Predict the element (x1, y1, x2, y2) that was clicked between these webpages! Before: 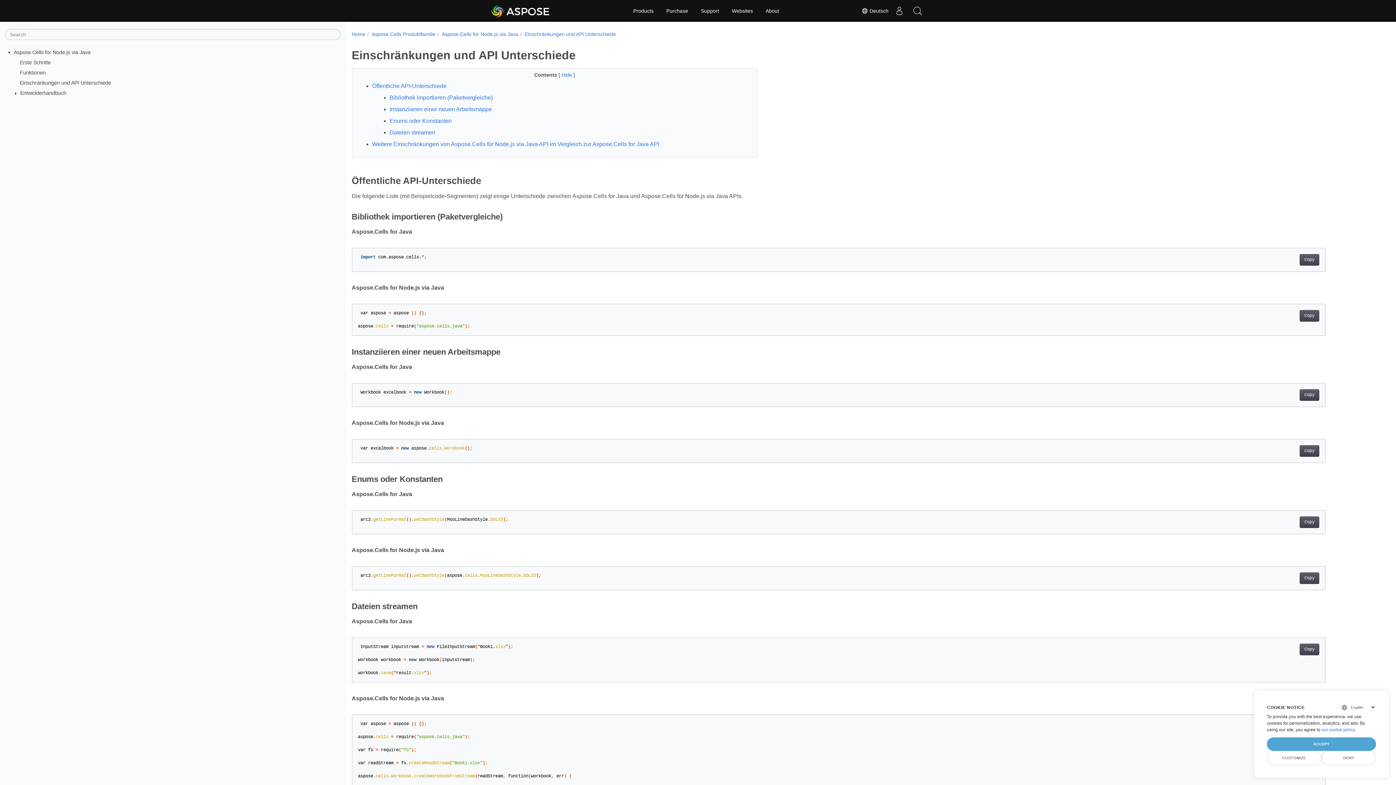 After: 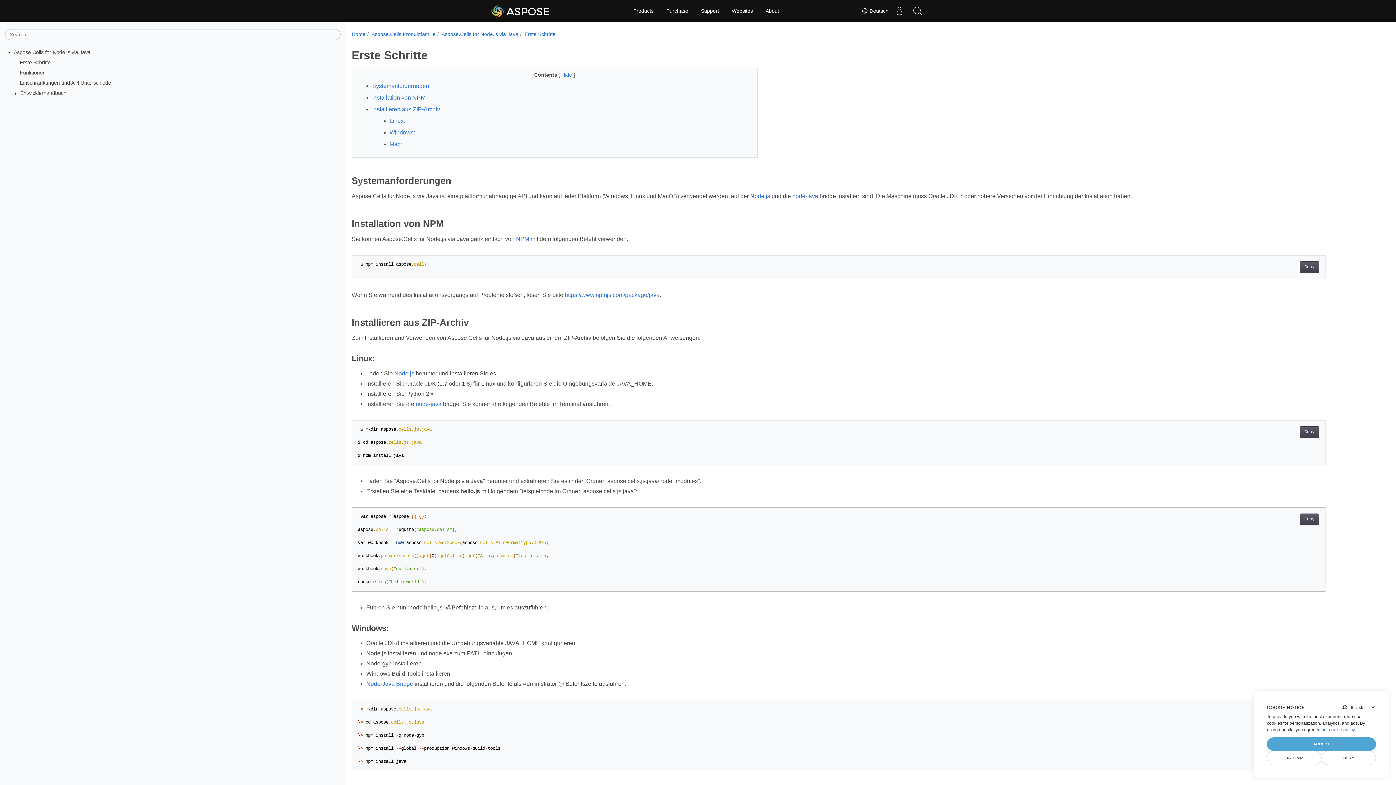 Action: bbox: (19, 59, 50, 65) label: Erste Schritte